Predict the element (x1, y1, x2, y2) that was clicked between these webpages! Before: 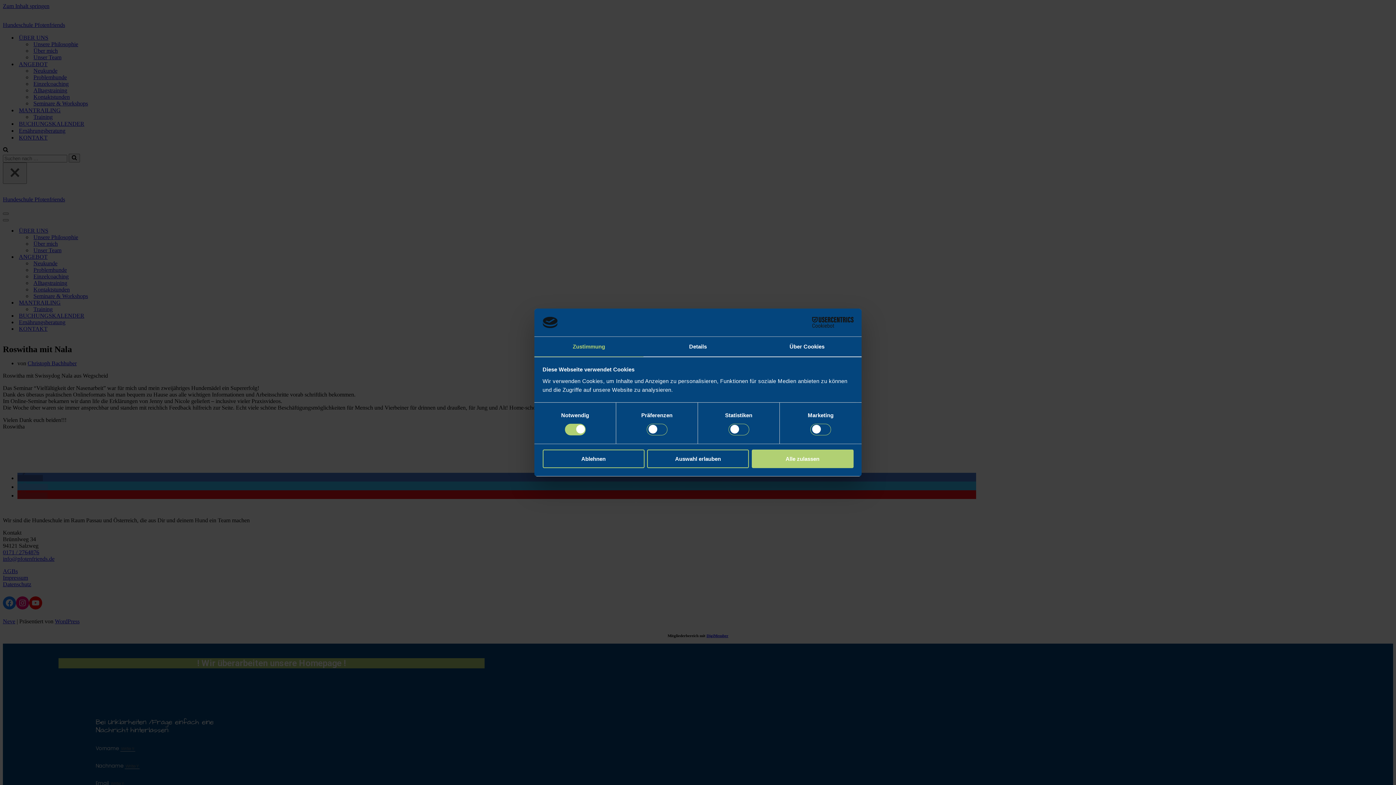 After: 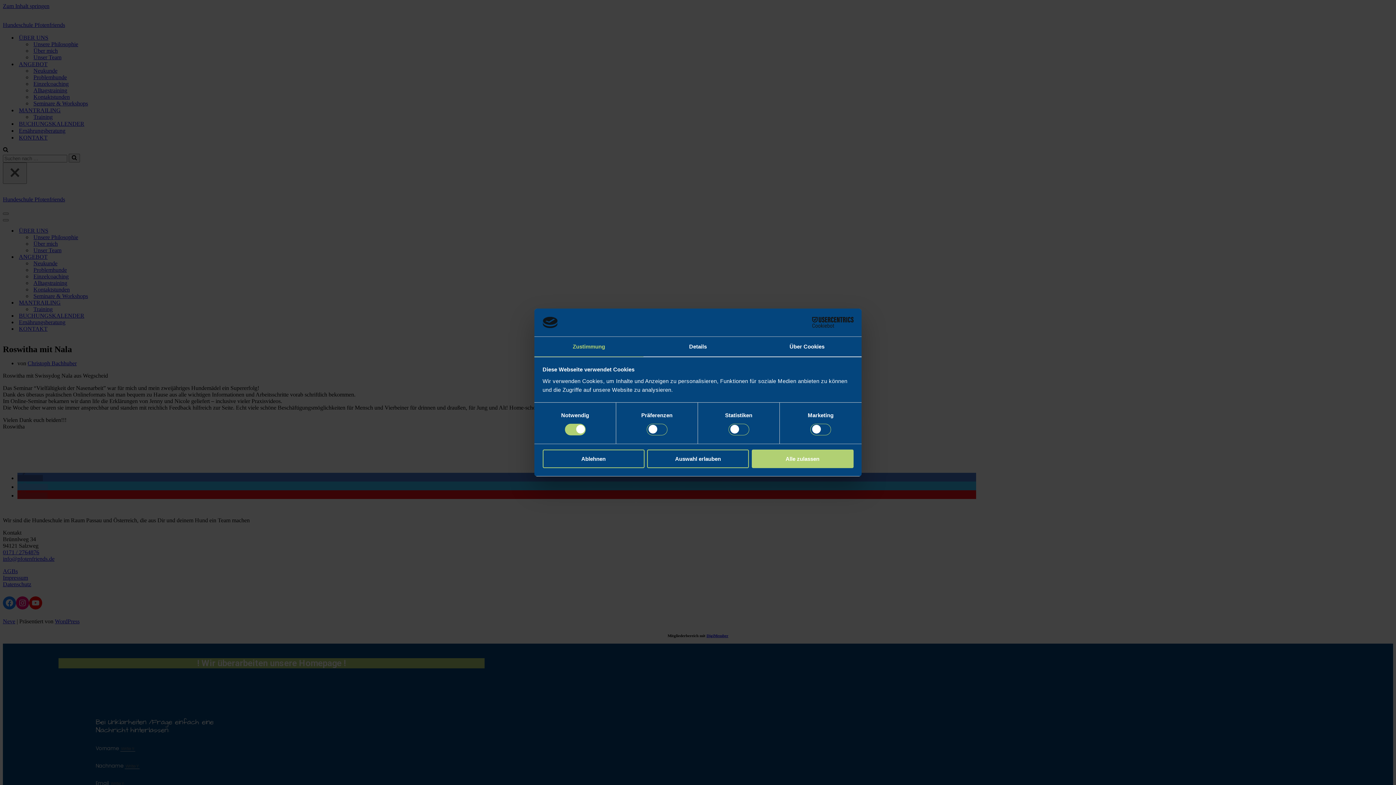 Action: bbox: (790, 317, 853, 328) label: Cookiebot - opens in a new window